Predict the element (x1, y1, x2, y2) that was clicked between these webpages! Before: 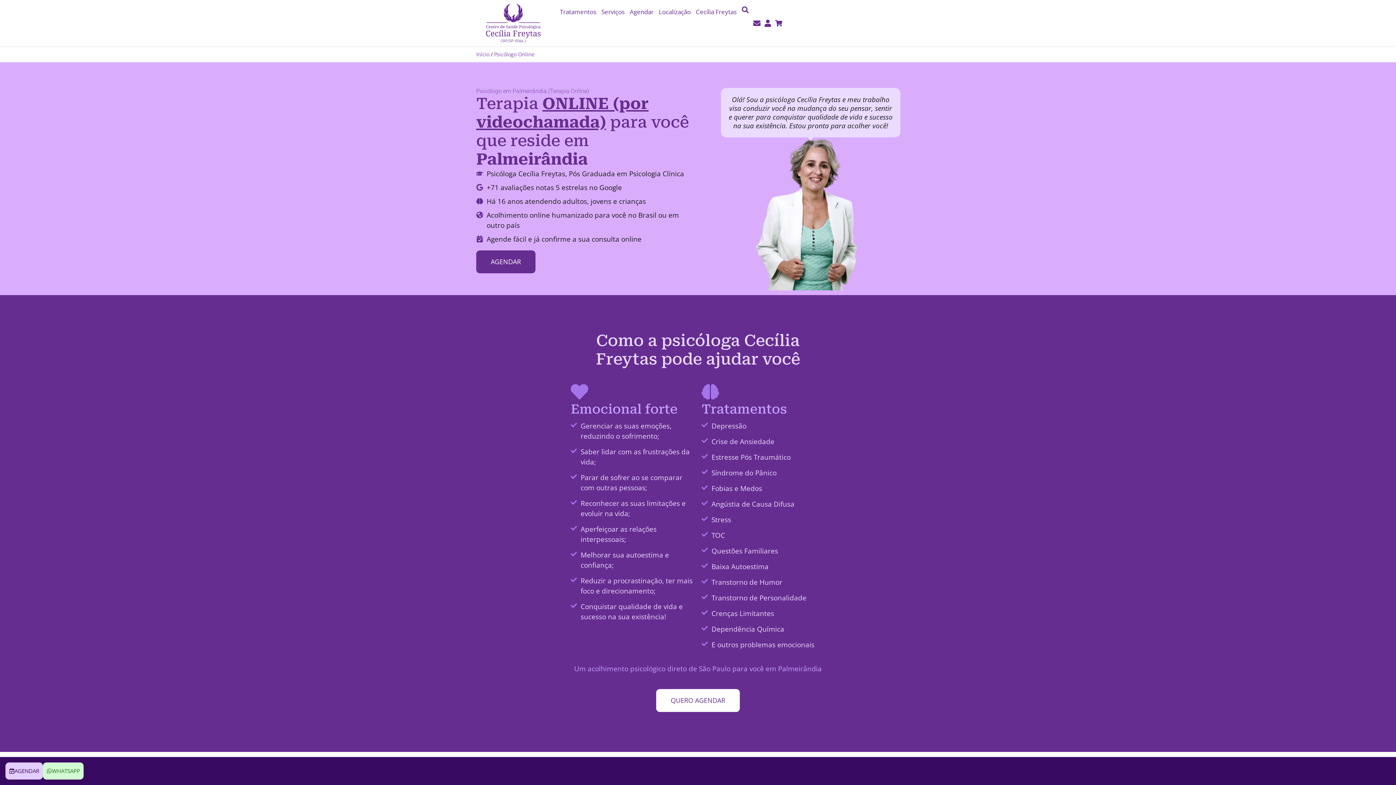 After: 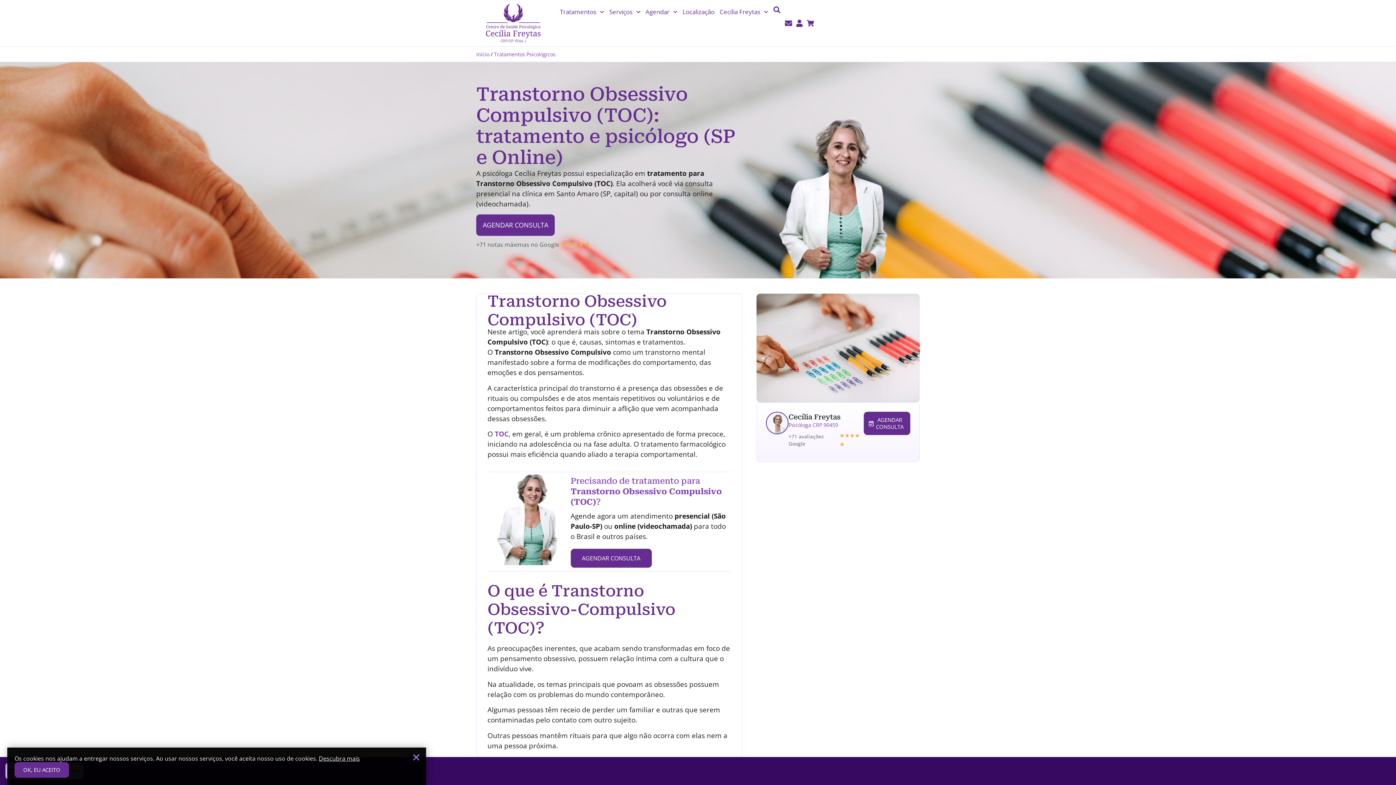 Action: label: TOC bbox: (701, 530, 825, 540)